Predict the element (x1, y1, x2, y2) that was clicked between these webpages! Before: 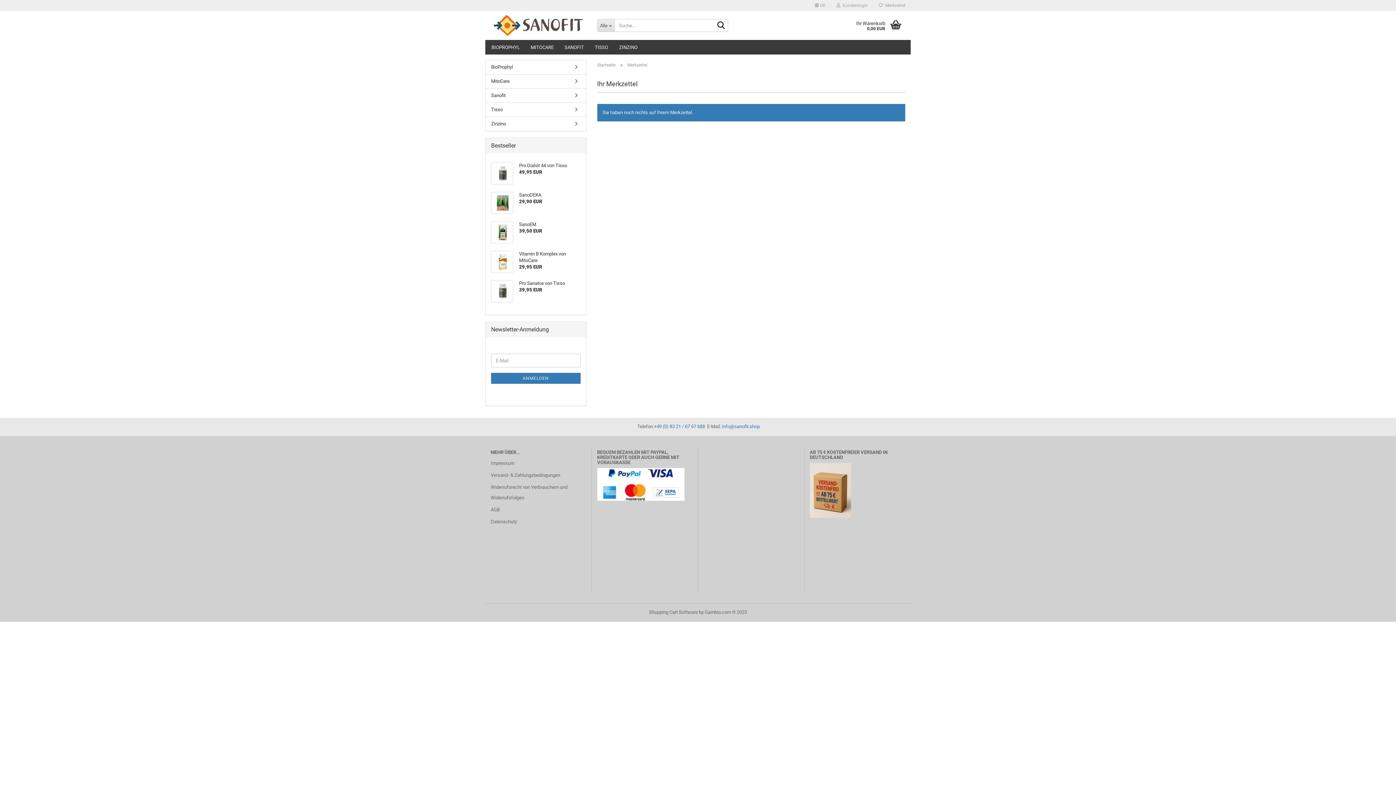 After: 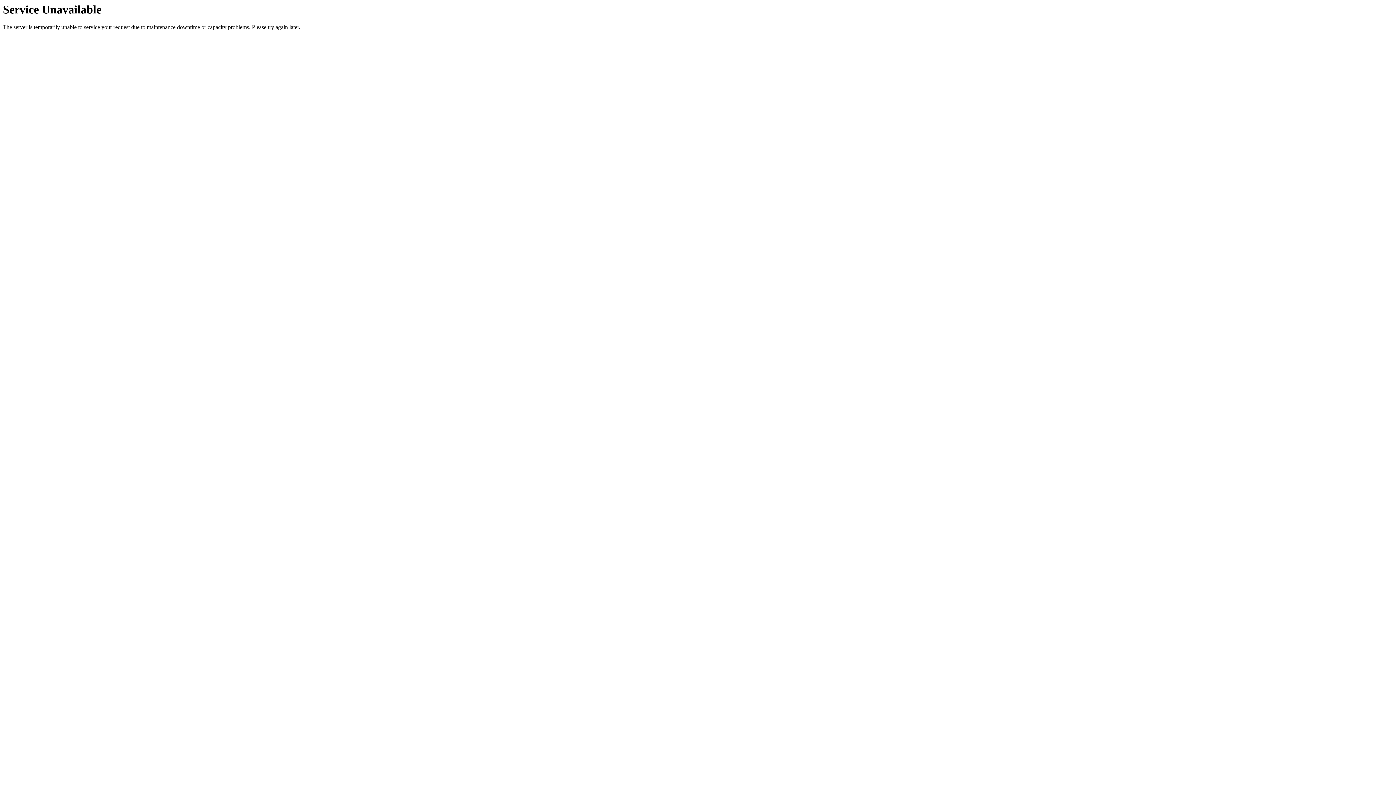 Action: bbox: (490, 470, 586, 480) label: Versand- & Zahlungsbedingungen